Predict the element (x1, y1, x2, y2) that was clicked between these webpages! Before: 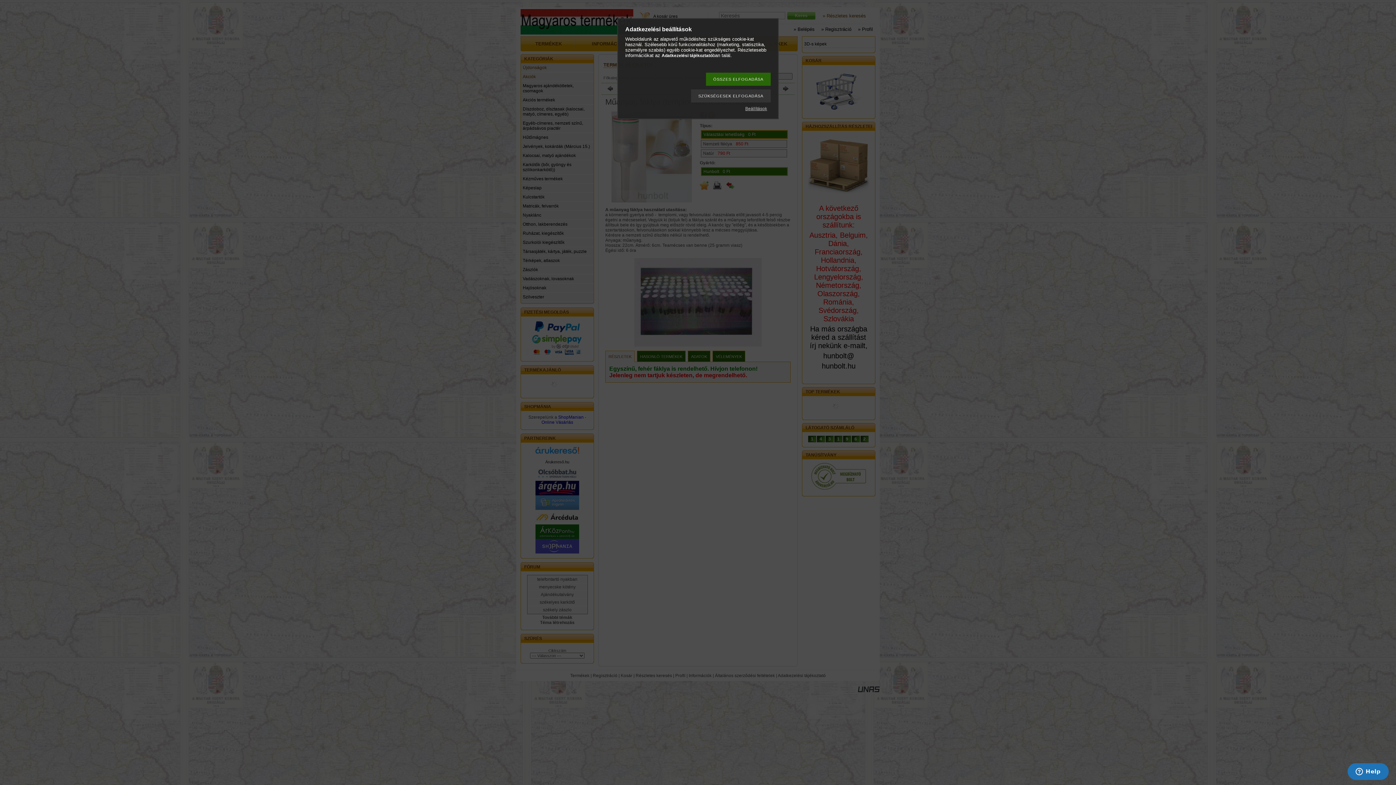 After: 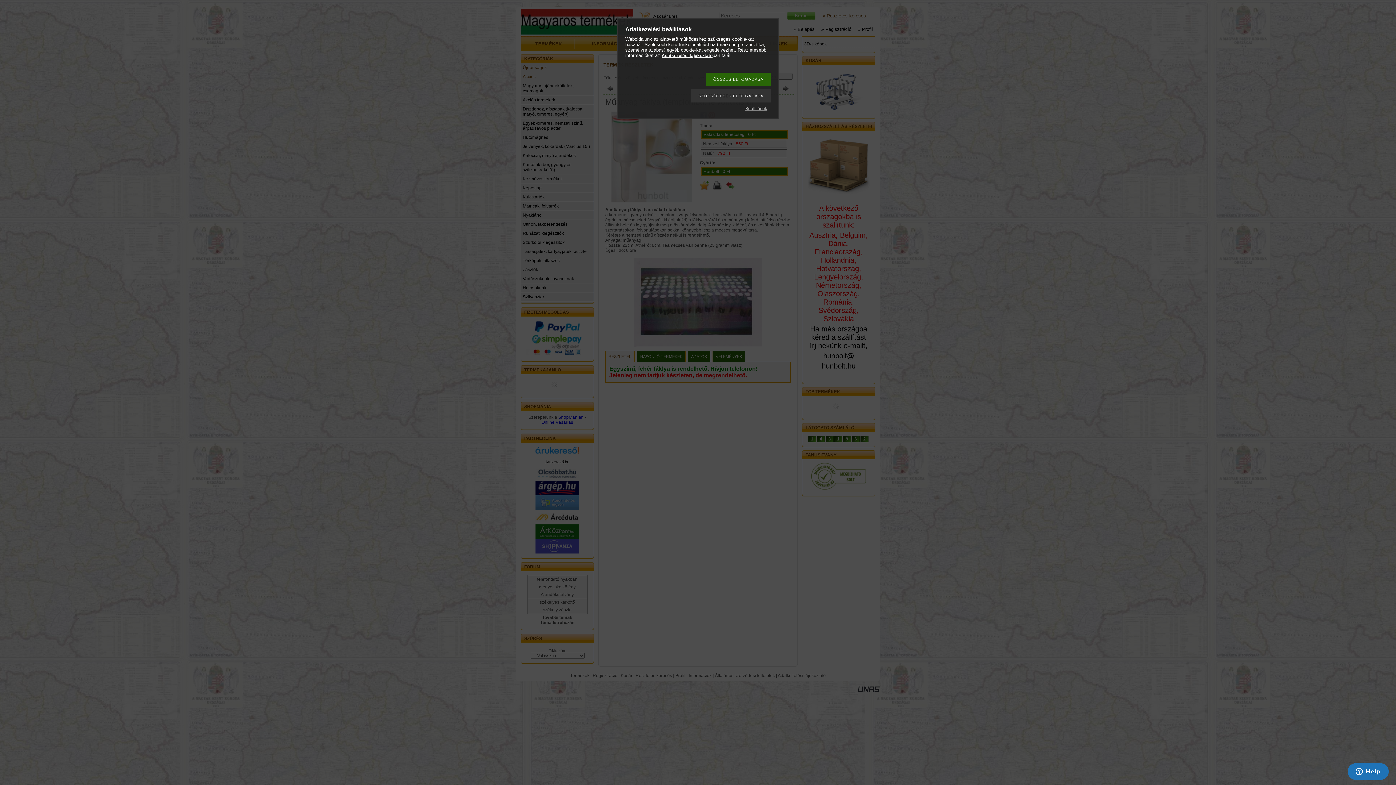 Action: bbox: (661, 53, 712, 58) label: Adatkezelési tájékoztató